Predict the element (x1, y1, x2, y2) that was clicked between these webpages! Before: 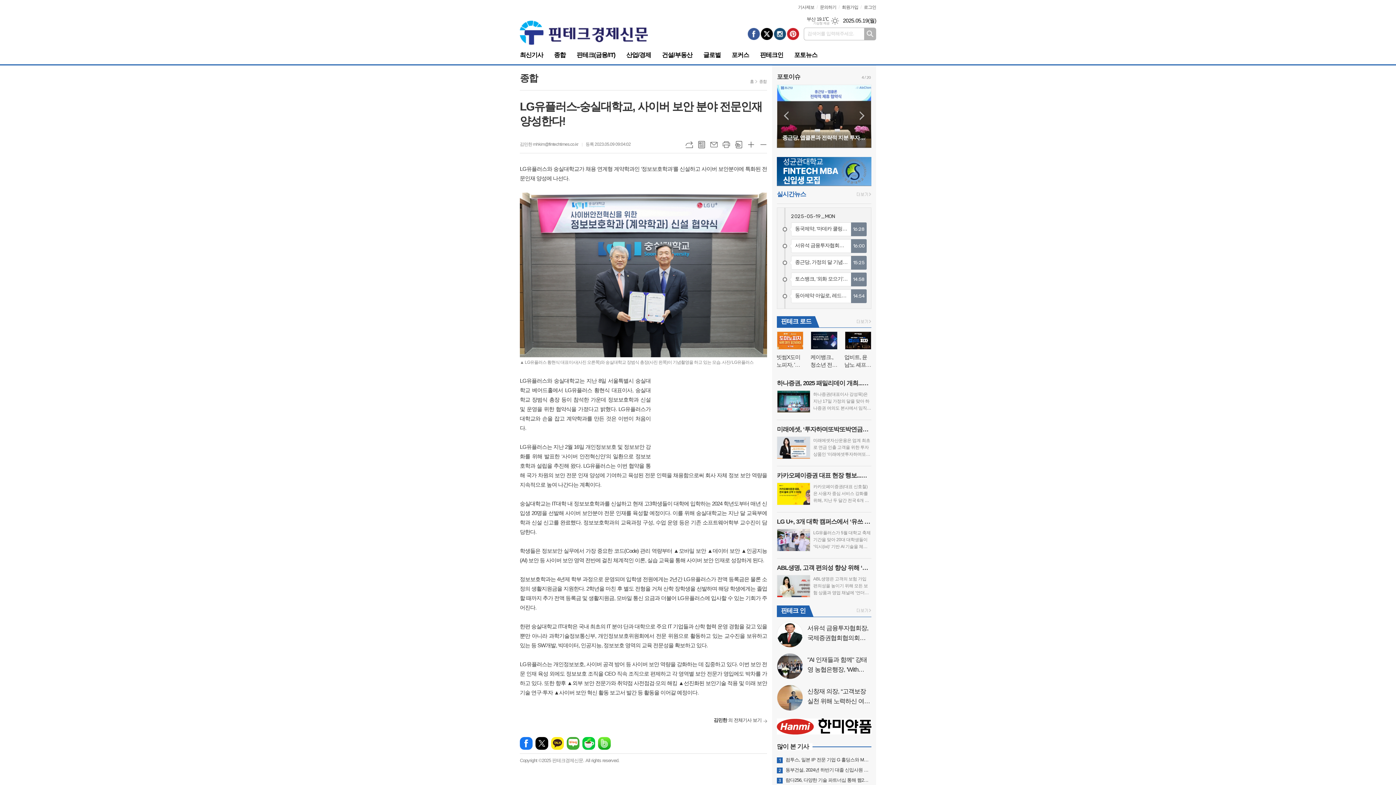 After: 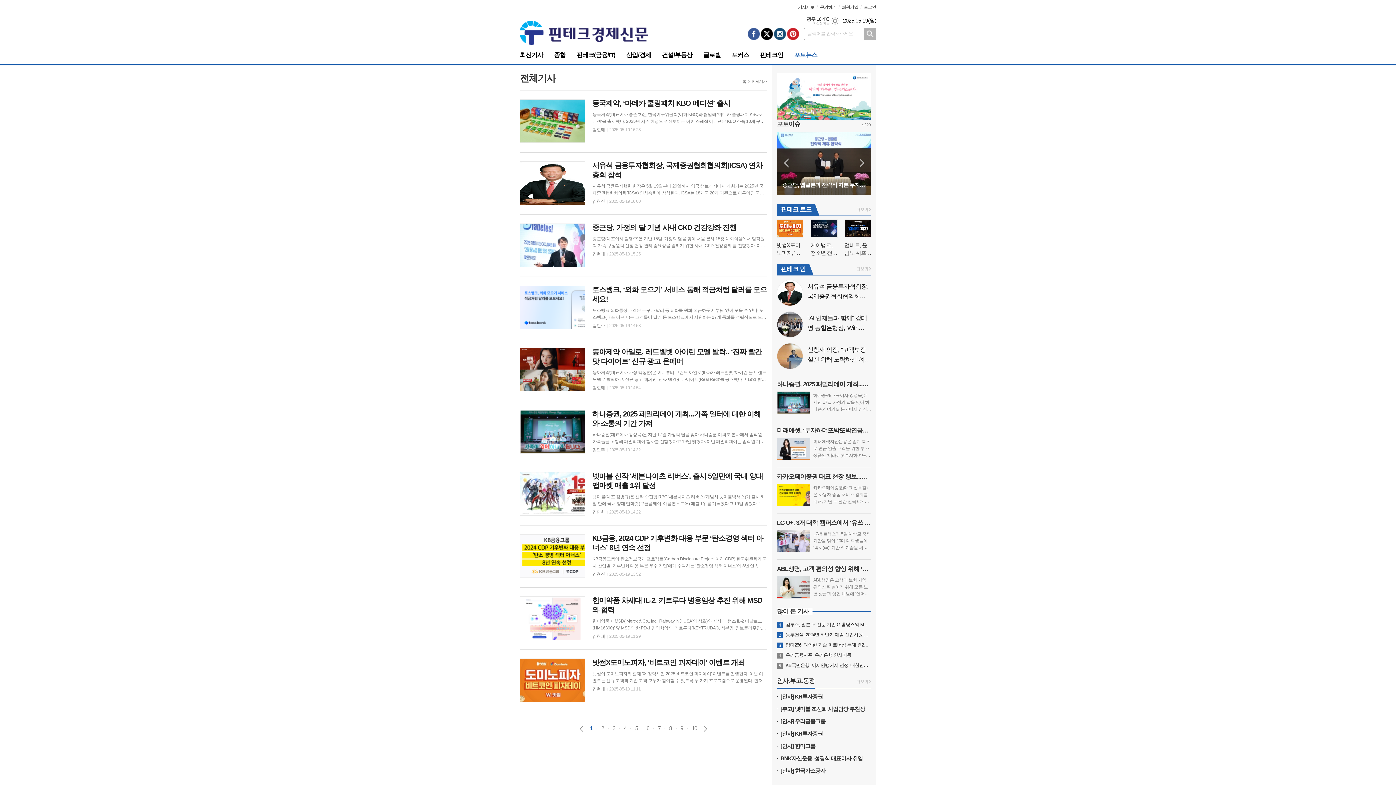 Action: bbox: (777, 752, 812, 759) label: 많이 본 기사